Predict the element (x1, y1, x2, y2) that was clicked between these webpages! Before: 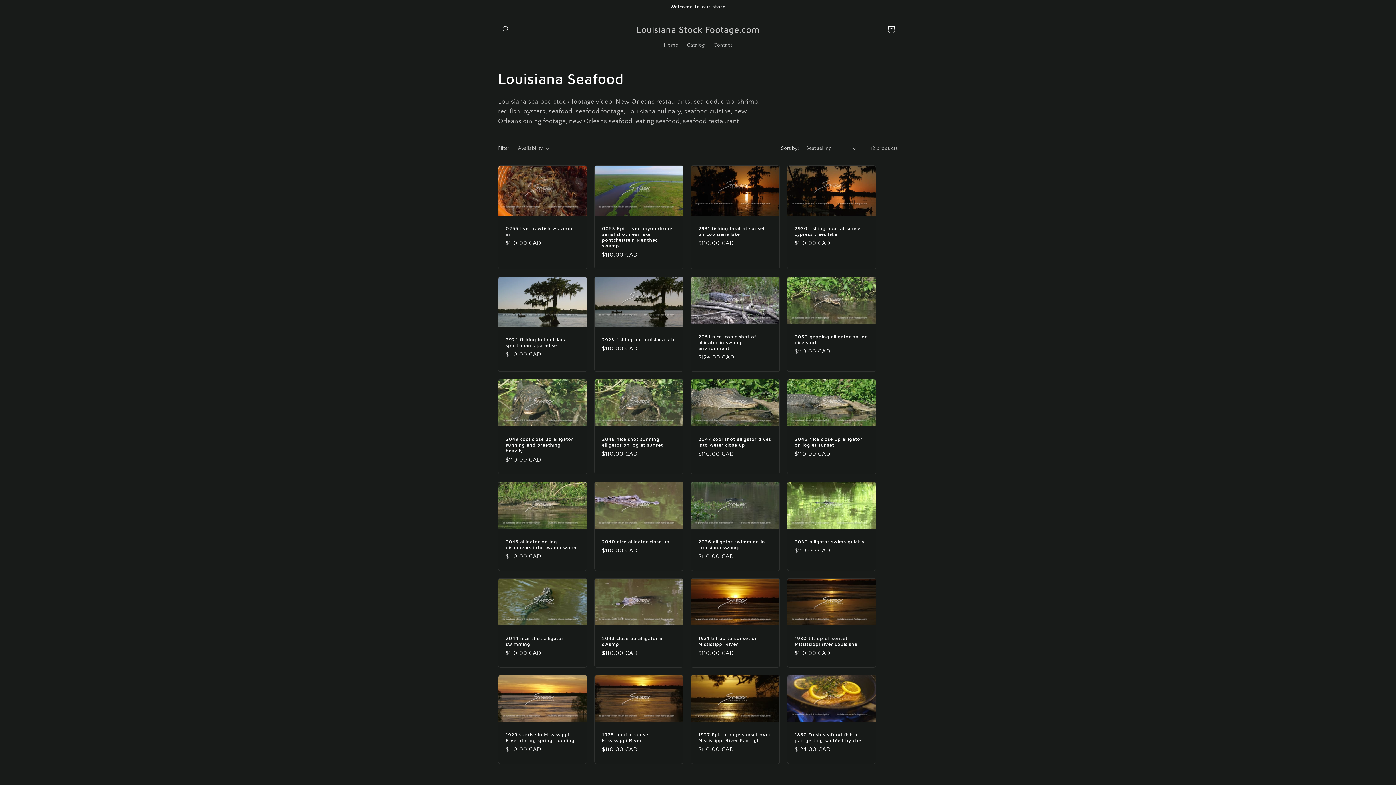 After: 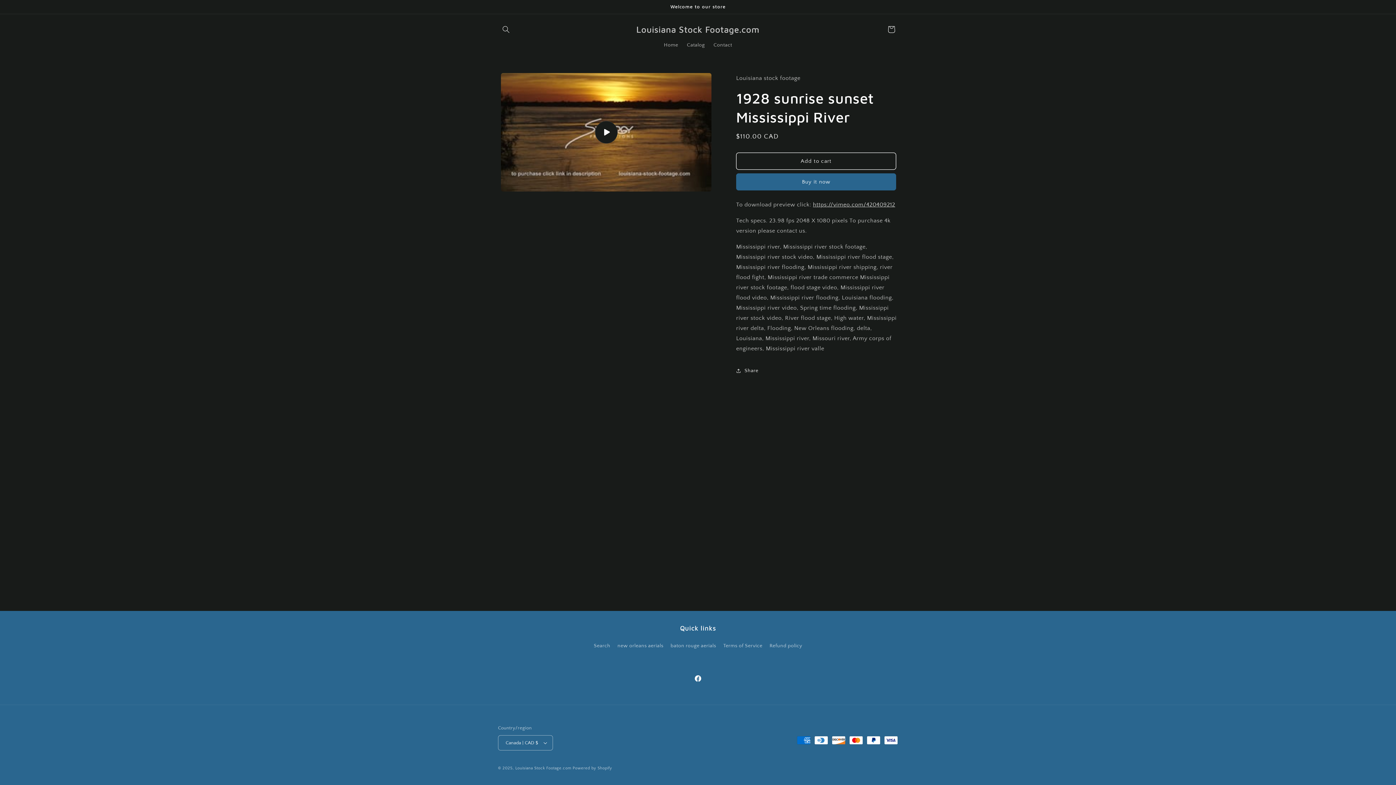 Action: label: 1928 sunrise sunset Mississippi River bbox: (602, 732, 676, 743)